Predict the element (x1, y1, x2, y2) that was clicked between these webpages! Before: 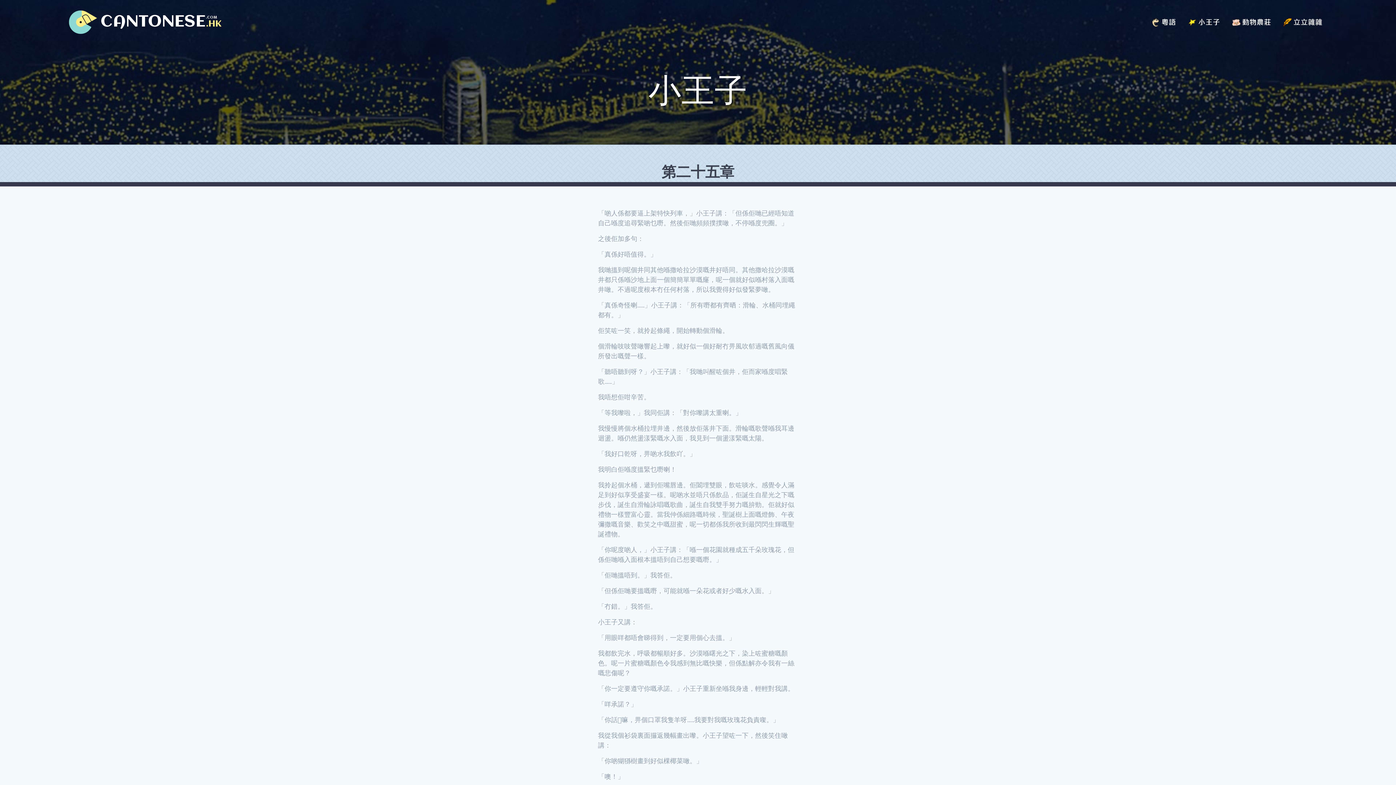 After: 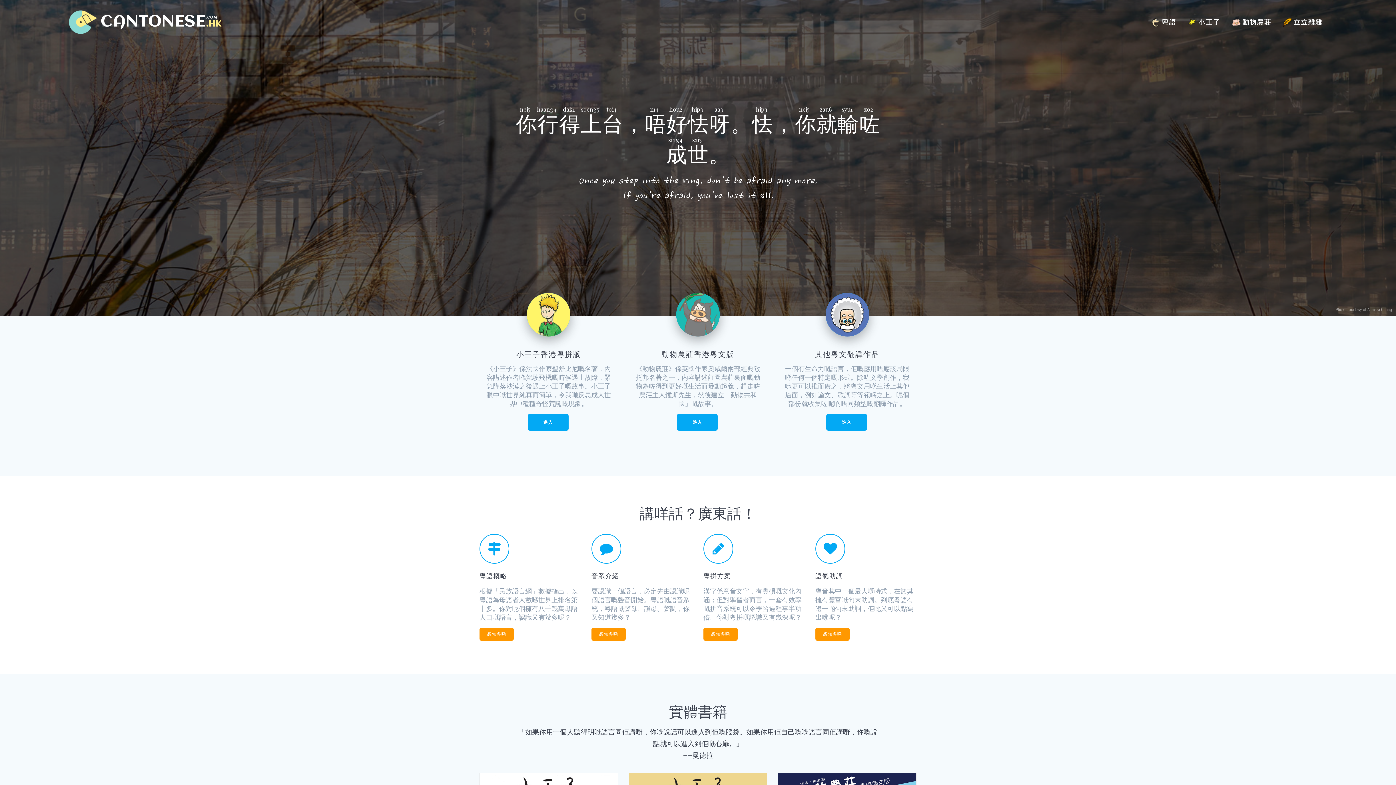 Action: bbox: (64, 5, 100, 38)